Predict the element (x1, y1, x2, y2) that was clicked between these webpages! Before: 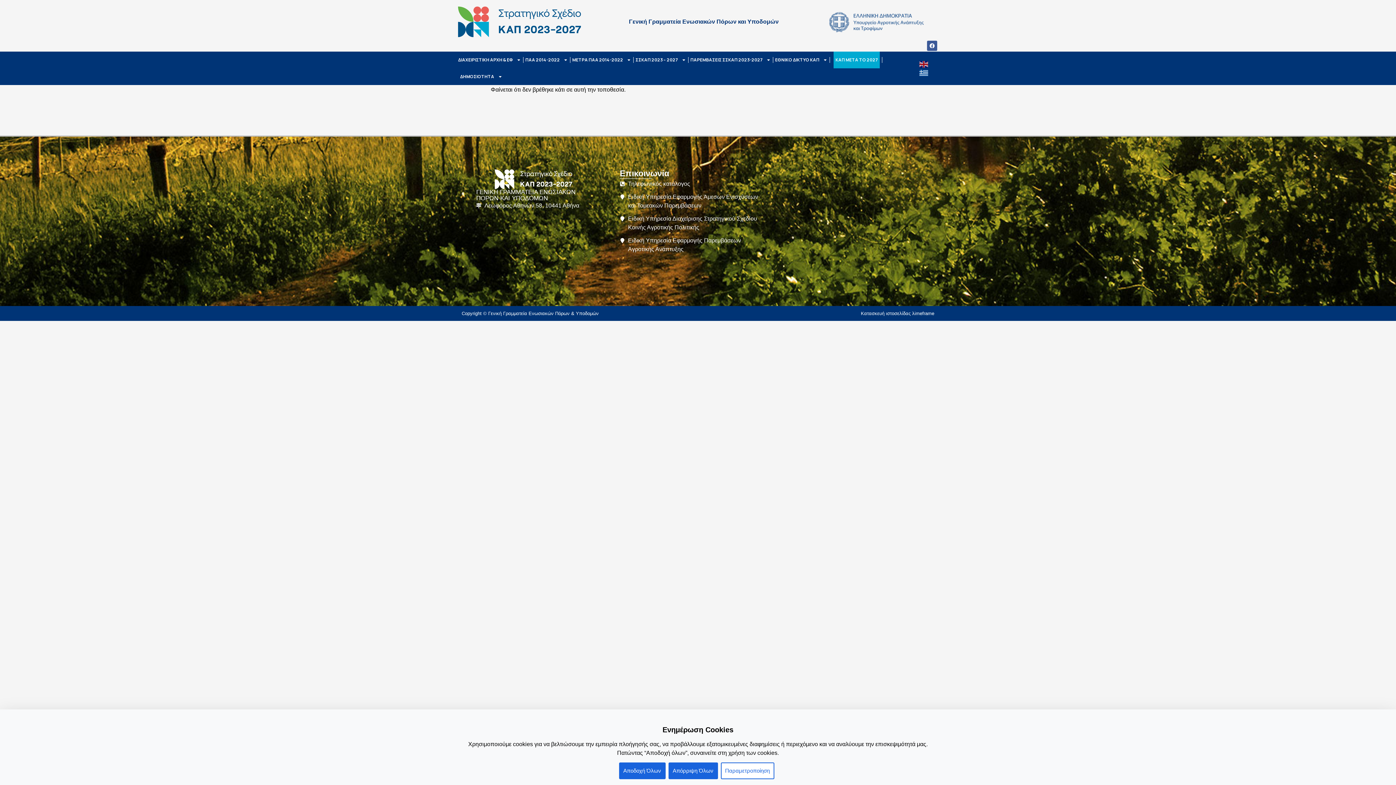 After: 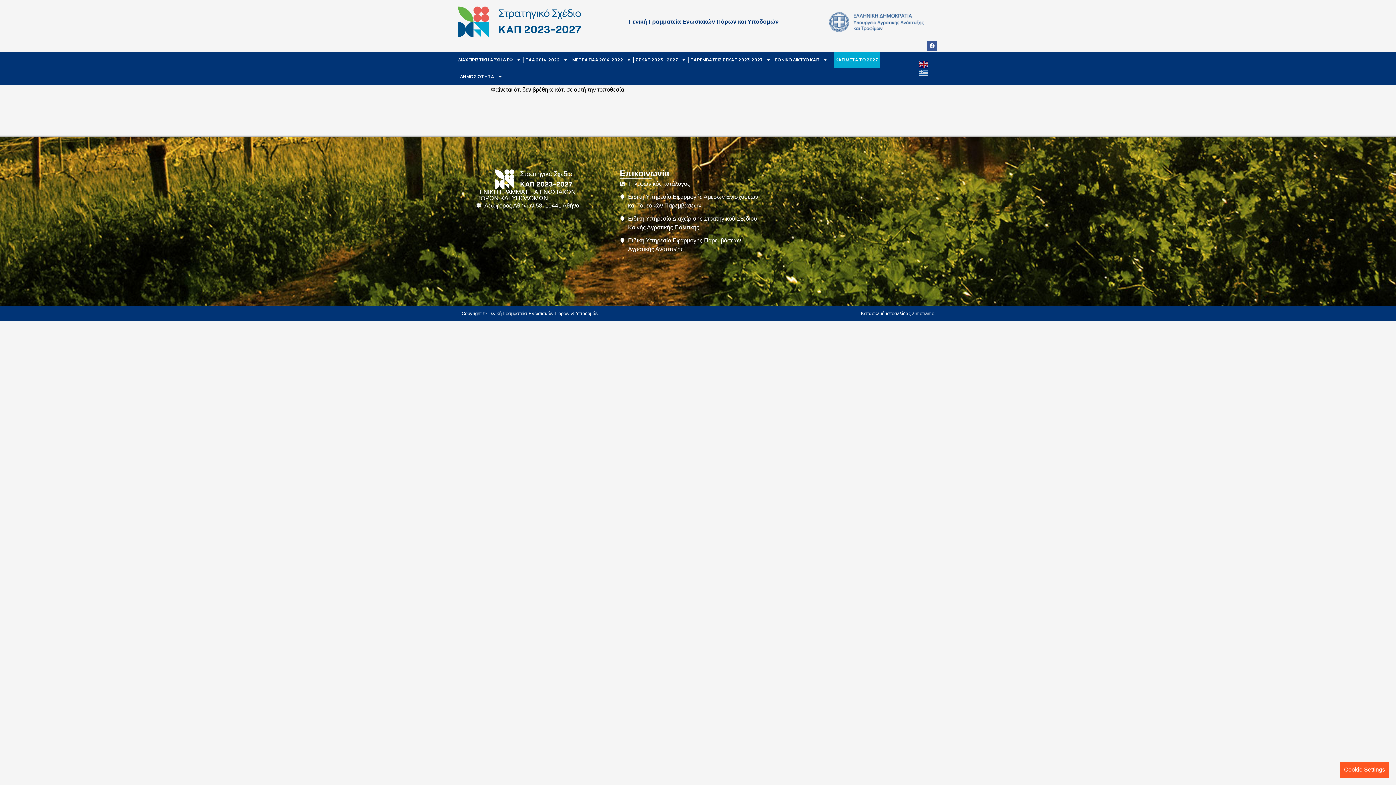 Action: bbox: (619, 762, 665, 779) label: Αποδοχή Όλων